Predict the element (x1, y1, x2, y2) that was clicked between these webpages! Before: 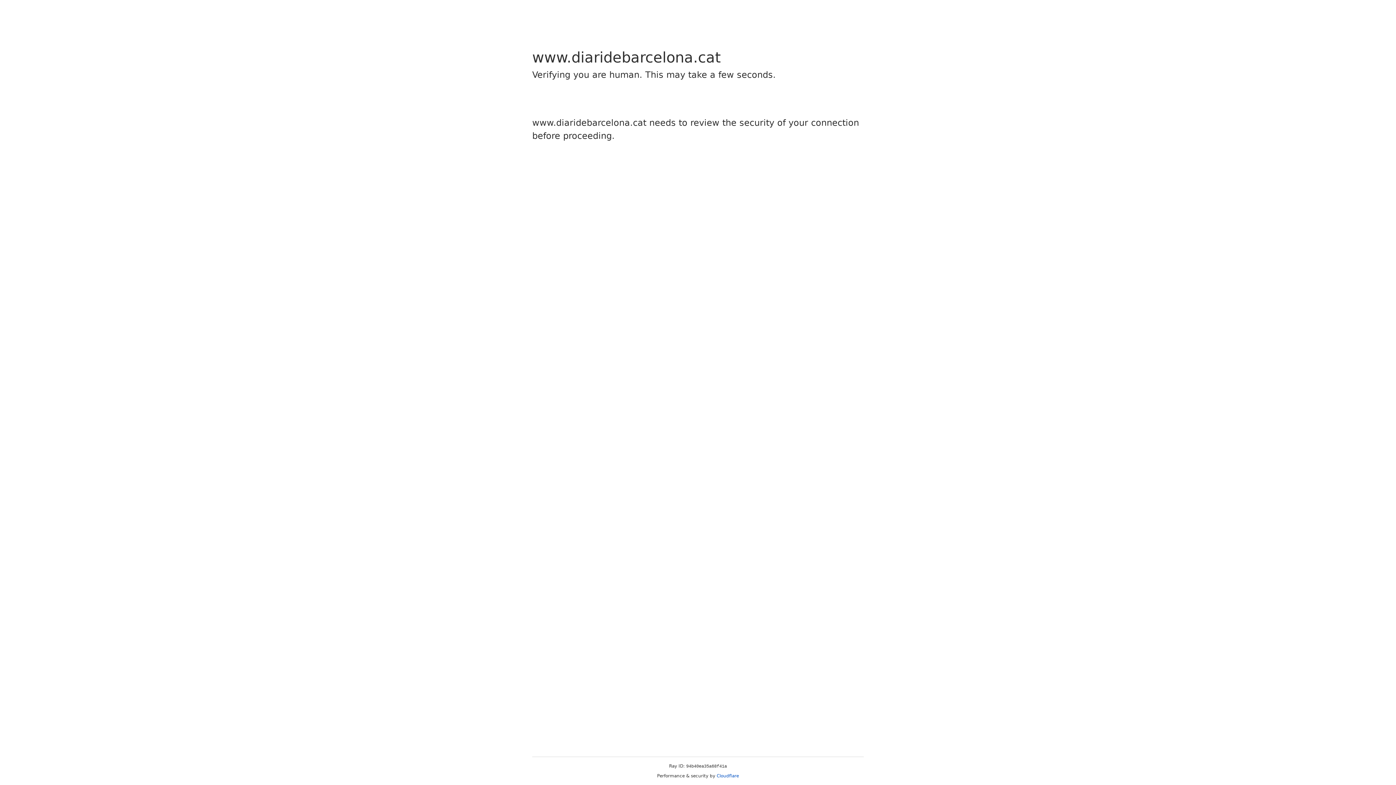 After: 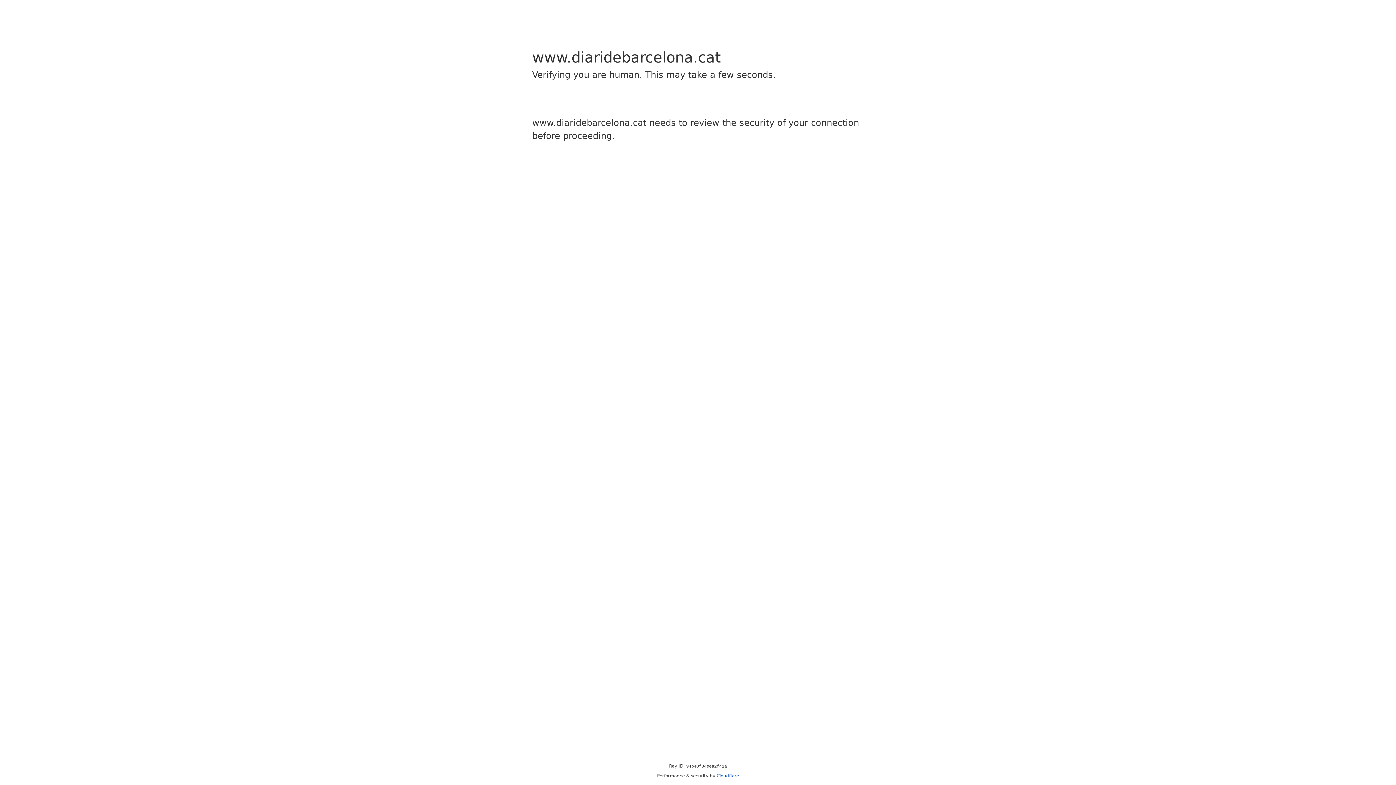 Action: bbox: (716, 773, 739, 778) label: Cloudflare